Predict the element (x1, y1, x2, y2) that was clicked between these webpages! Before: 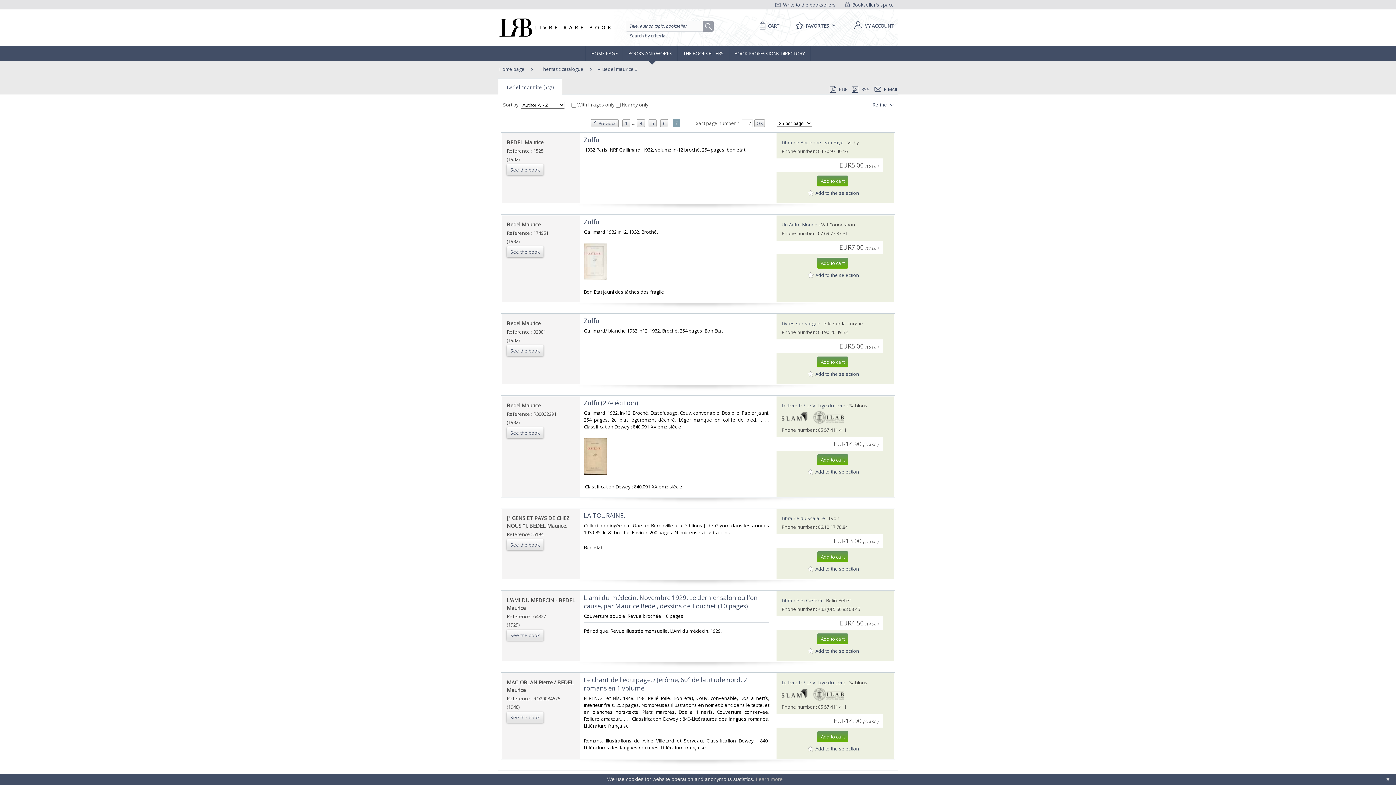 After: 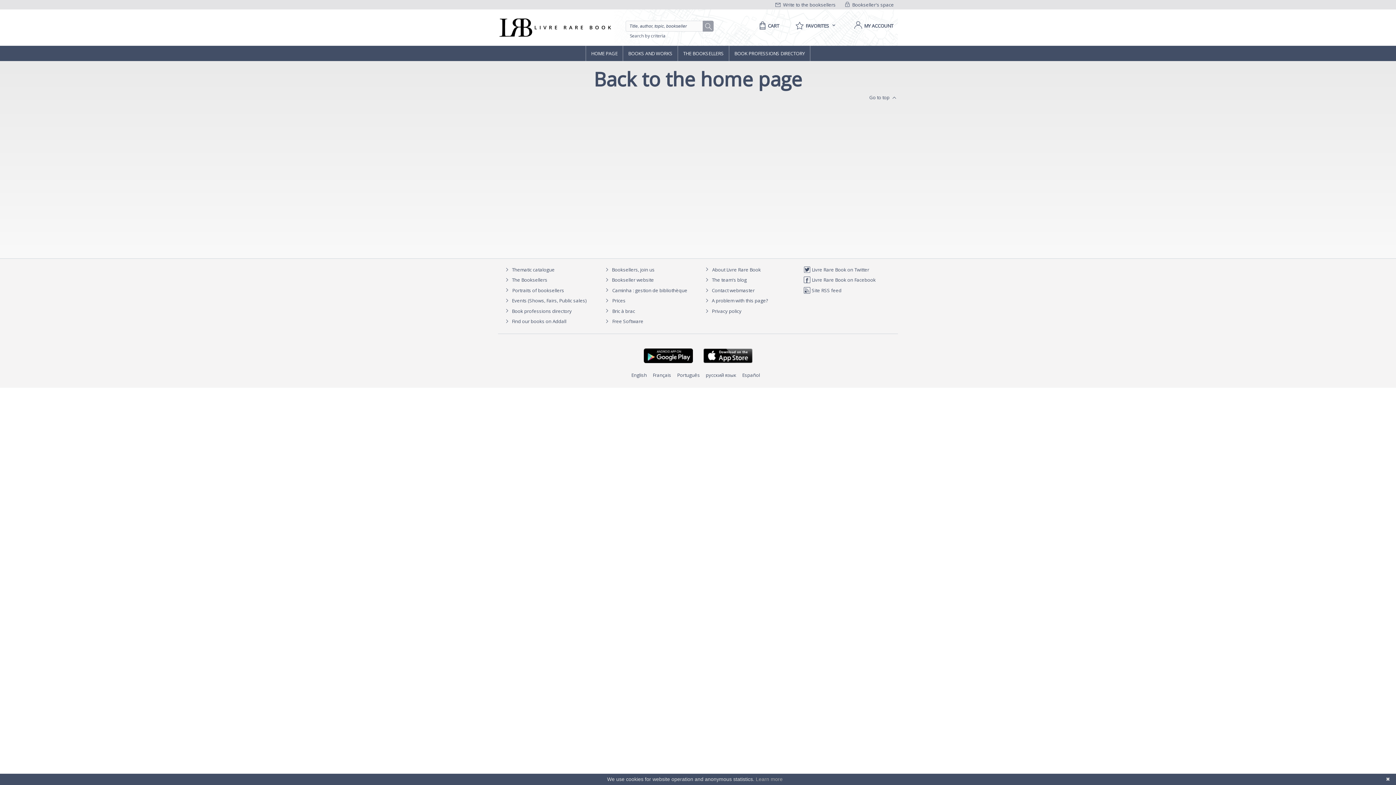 Action: label:  Add to the selection bbox: (777, 468, 889, 475)